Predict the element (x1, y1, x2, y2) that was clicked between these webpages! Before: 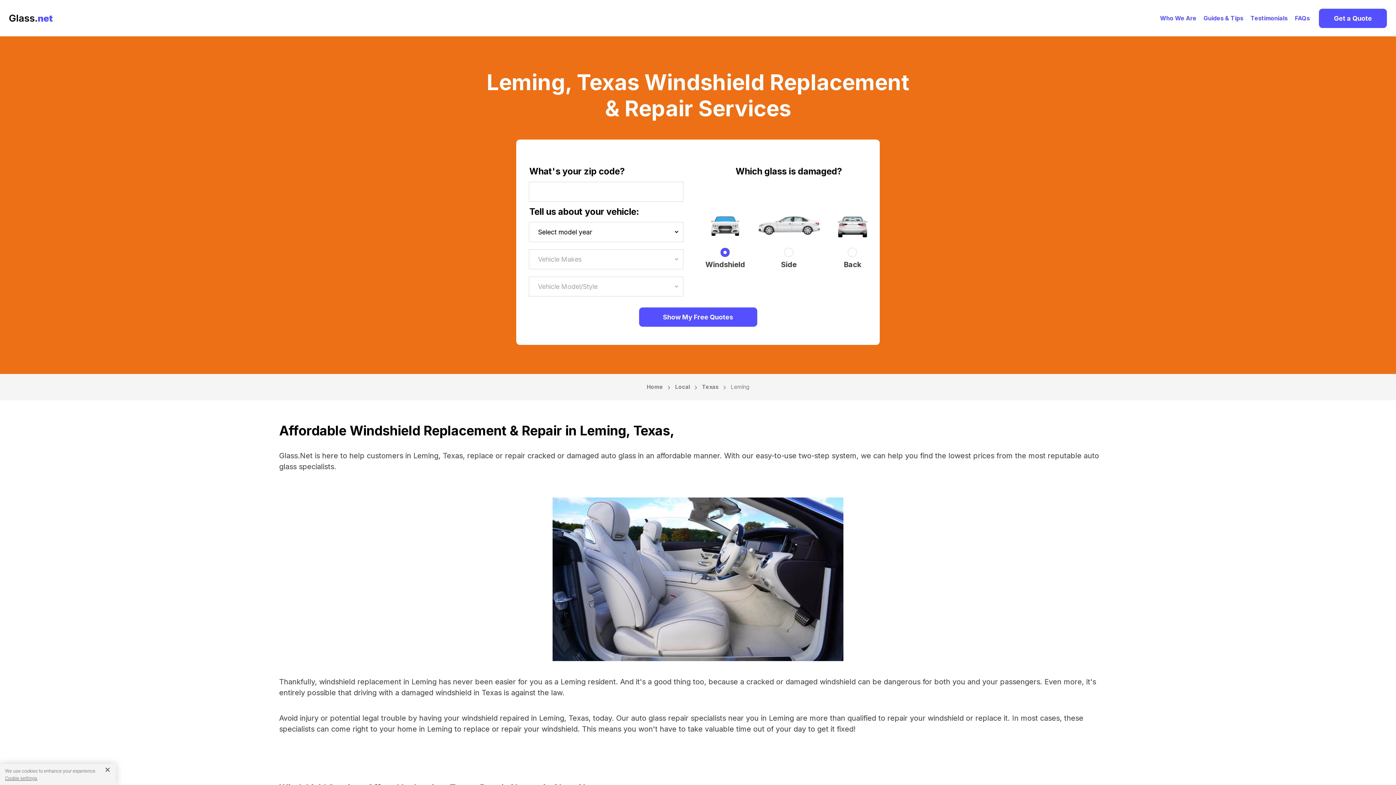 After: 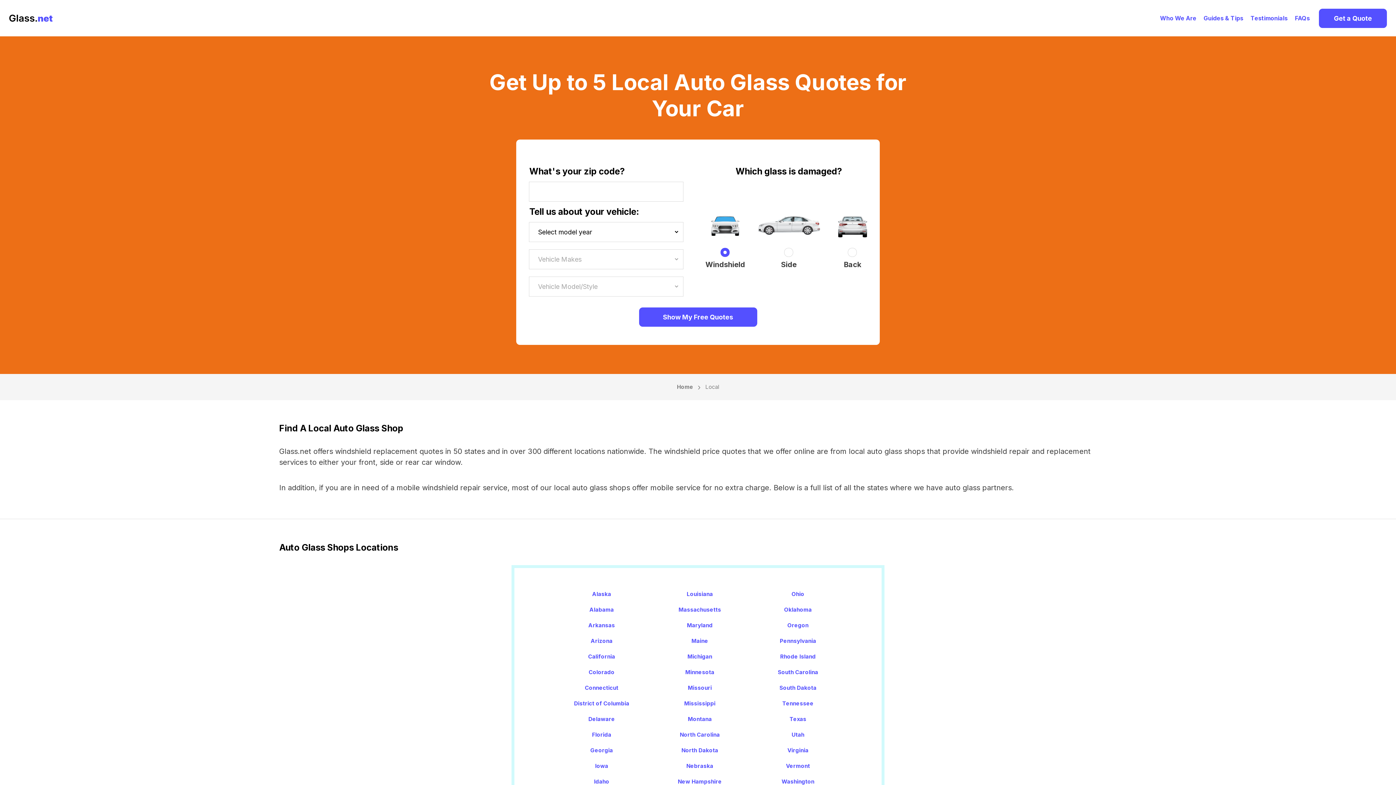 Action: label: Local bbox: (675, 381, 690, 393)